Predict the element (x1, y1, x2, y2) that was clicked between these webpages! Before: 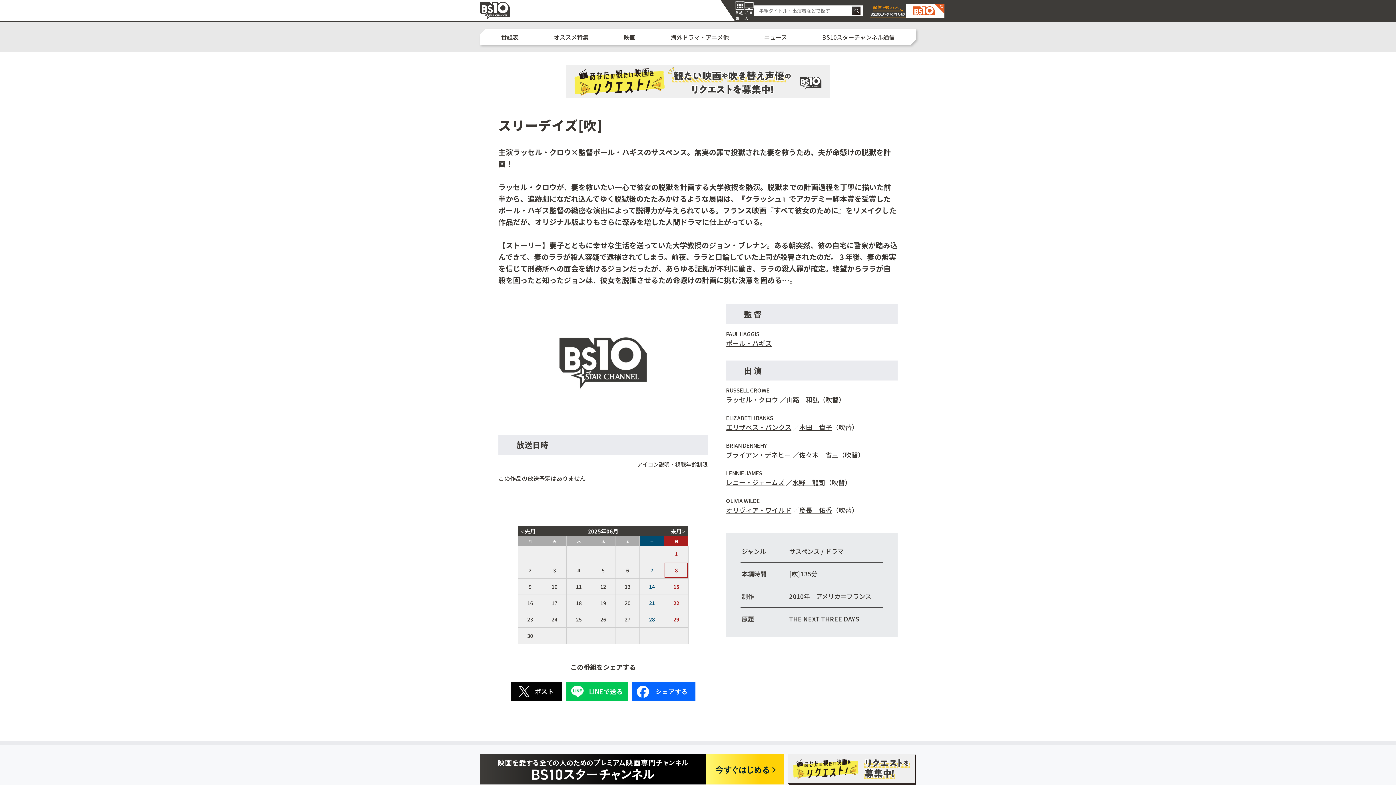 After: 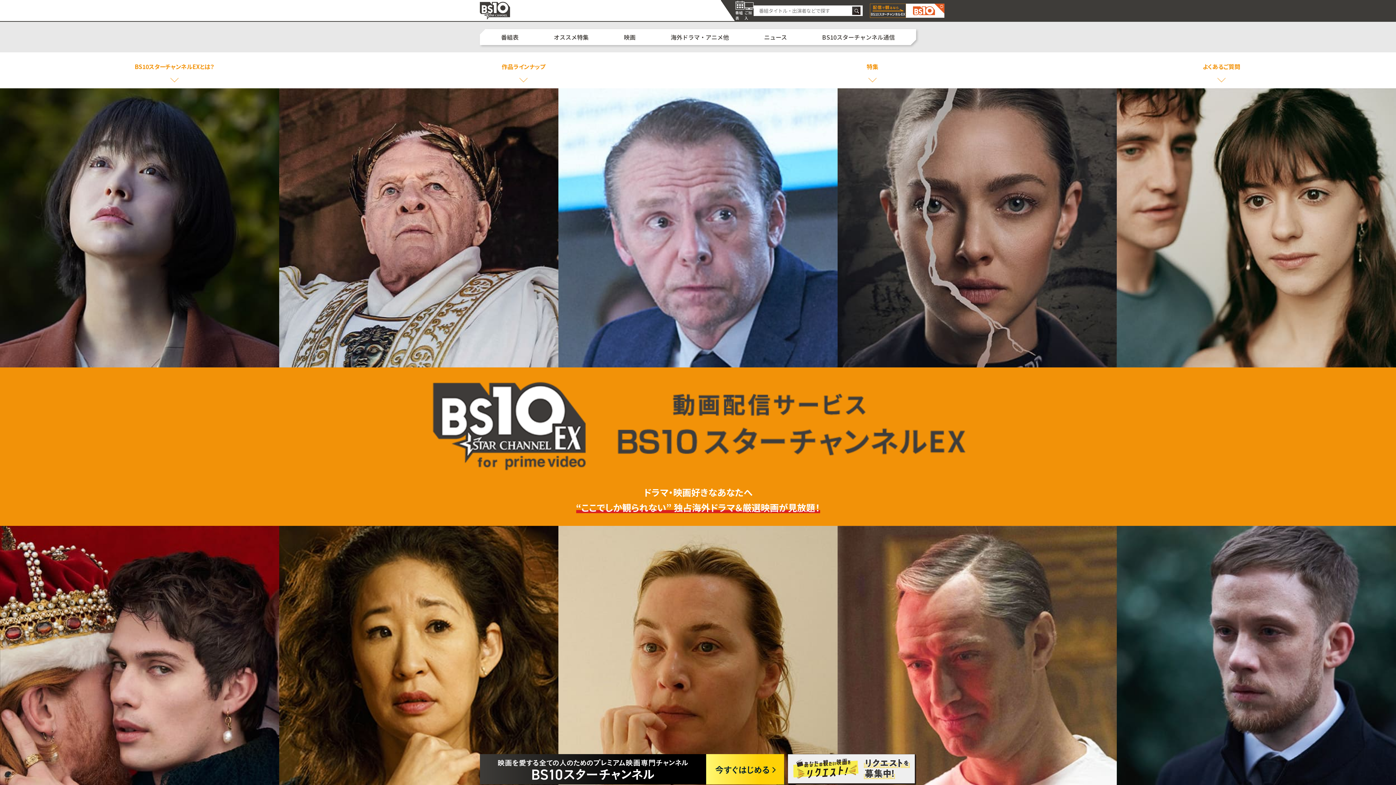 Action: bbox: (870, 3, 906, 17)